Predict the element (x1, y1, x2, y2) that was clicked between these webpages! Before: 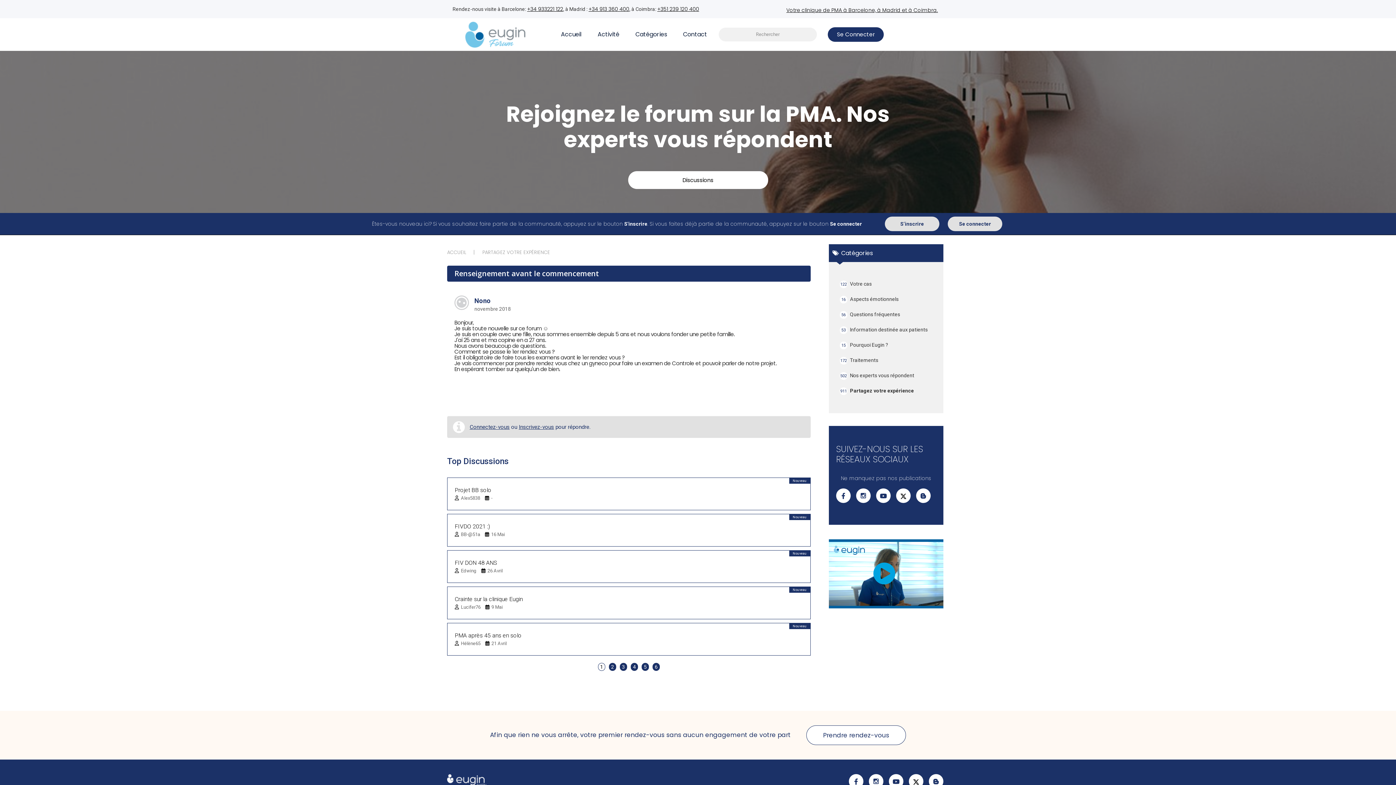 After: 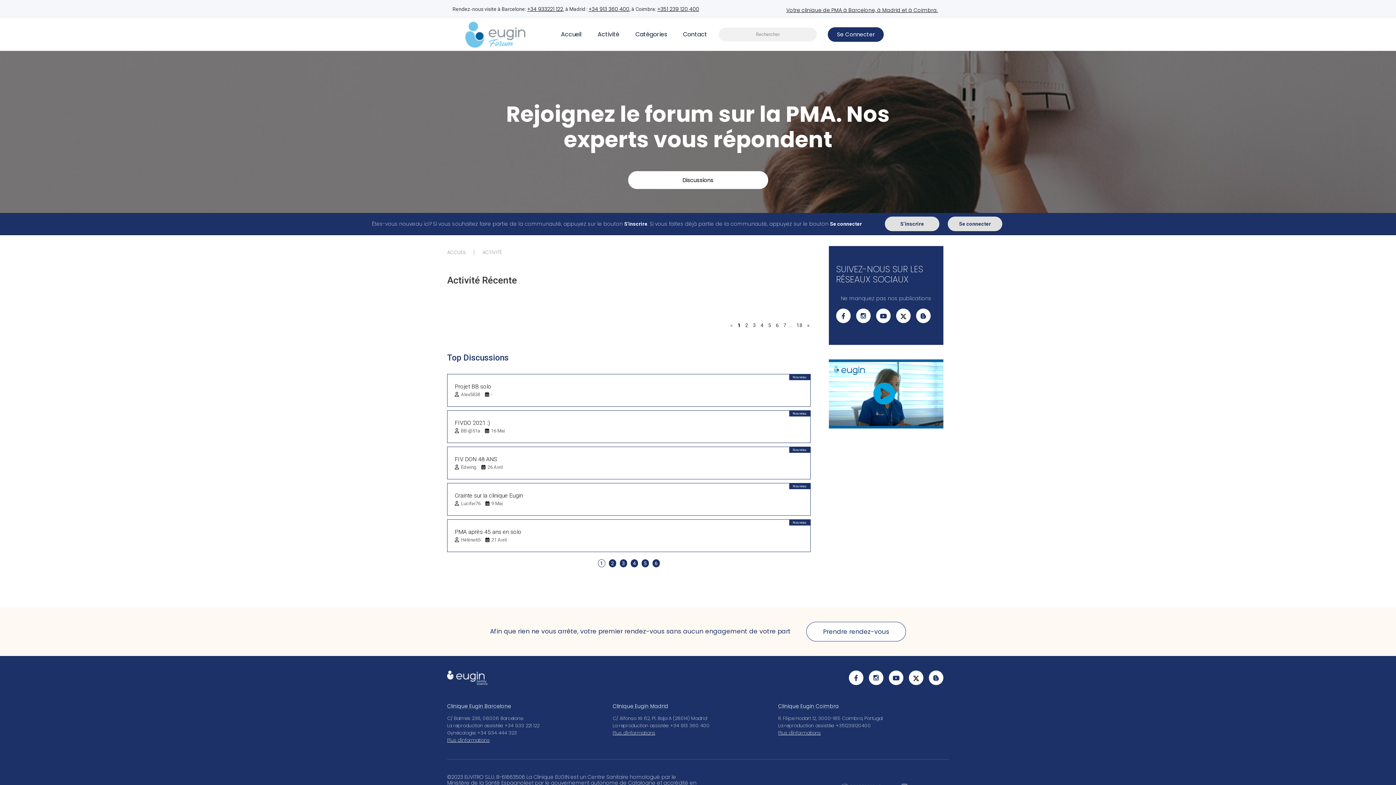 Action: label: Activité bbox: (589, 18, 627, 50)